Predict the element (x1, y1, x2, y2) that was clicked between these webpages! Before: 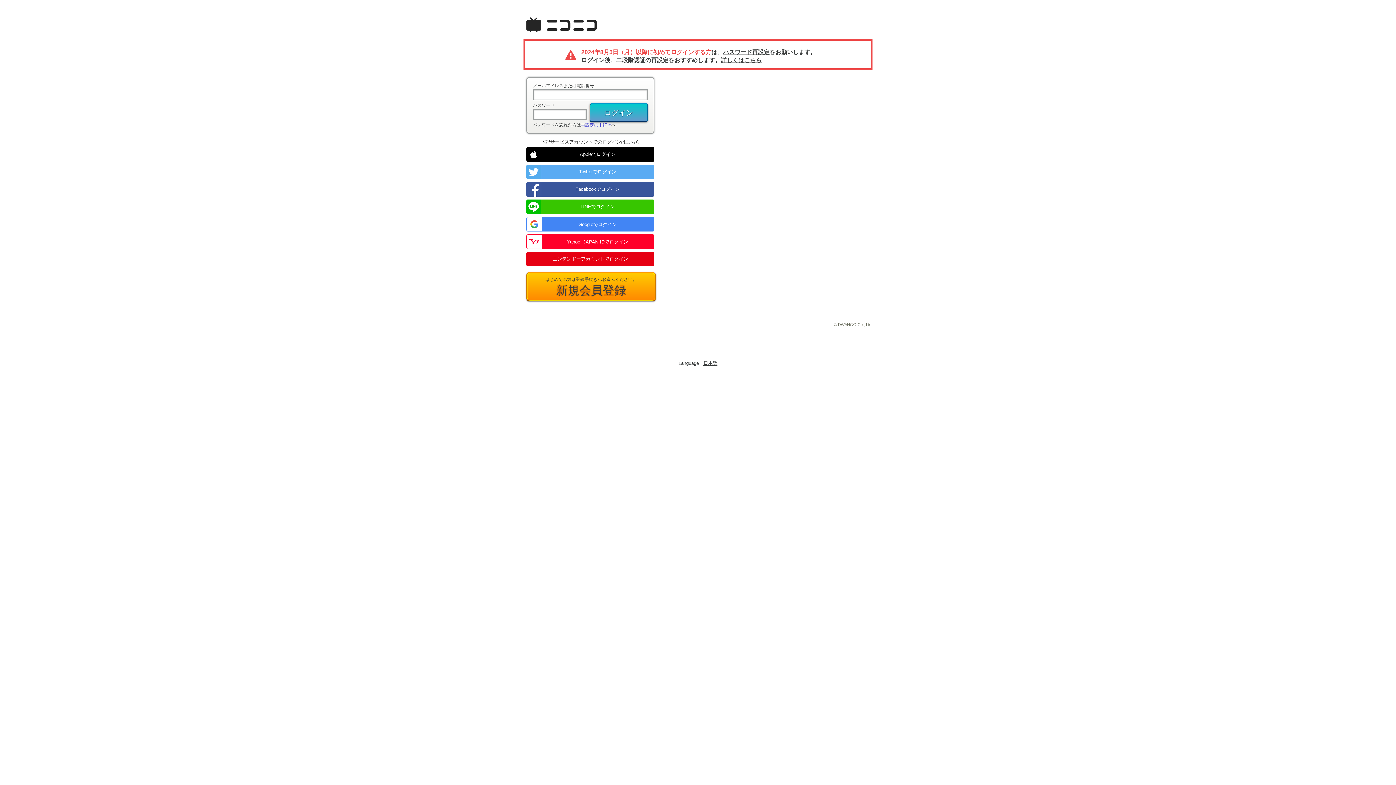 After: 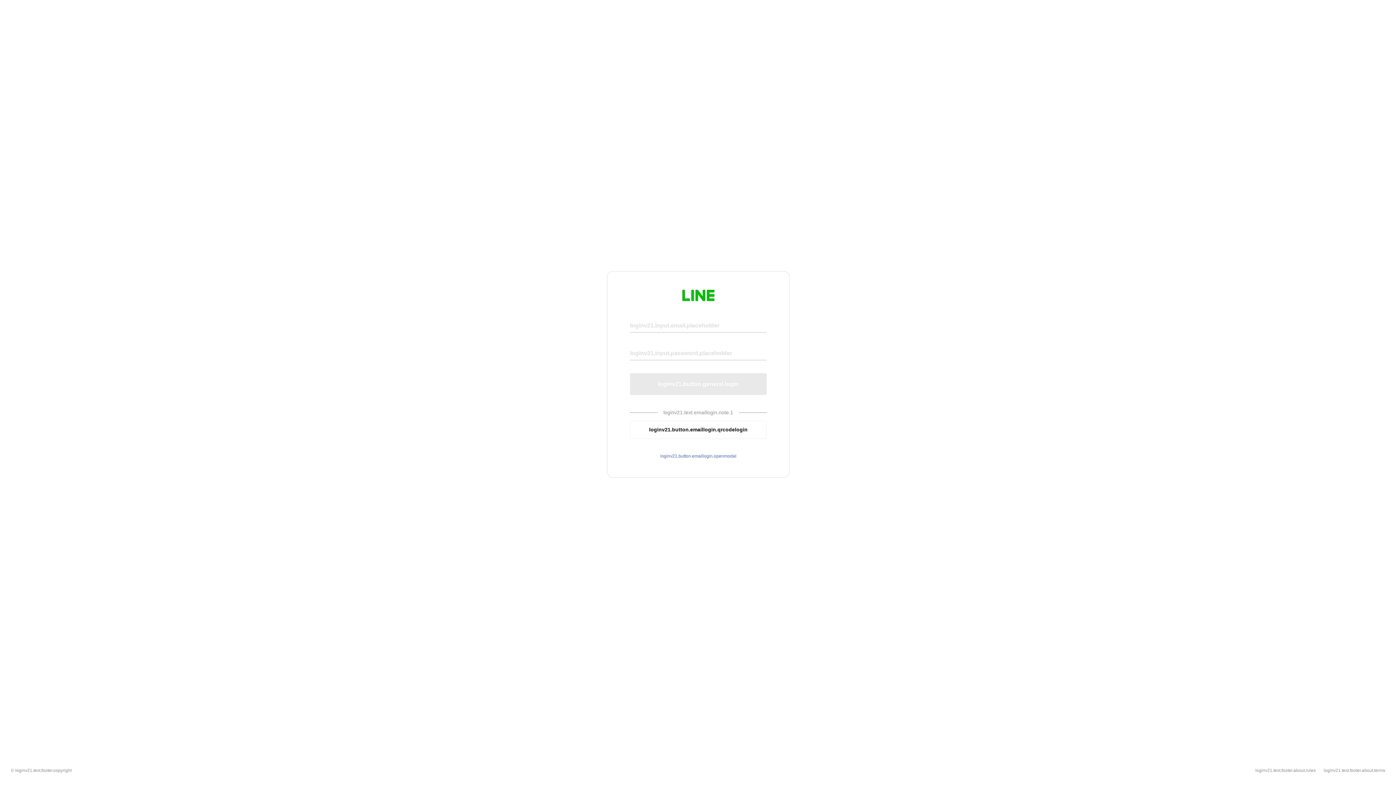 Action: bbox: (526, 199, 654, 214) label: LINEでログイン